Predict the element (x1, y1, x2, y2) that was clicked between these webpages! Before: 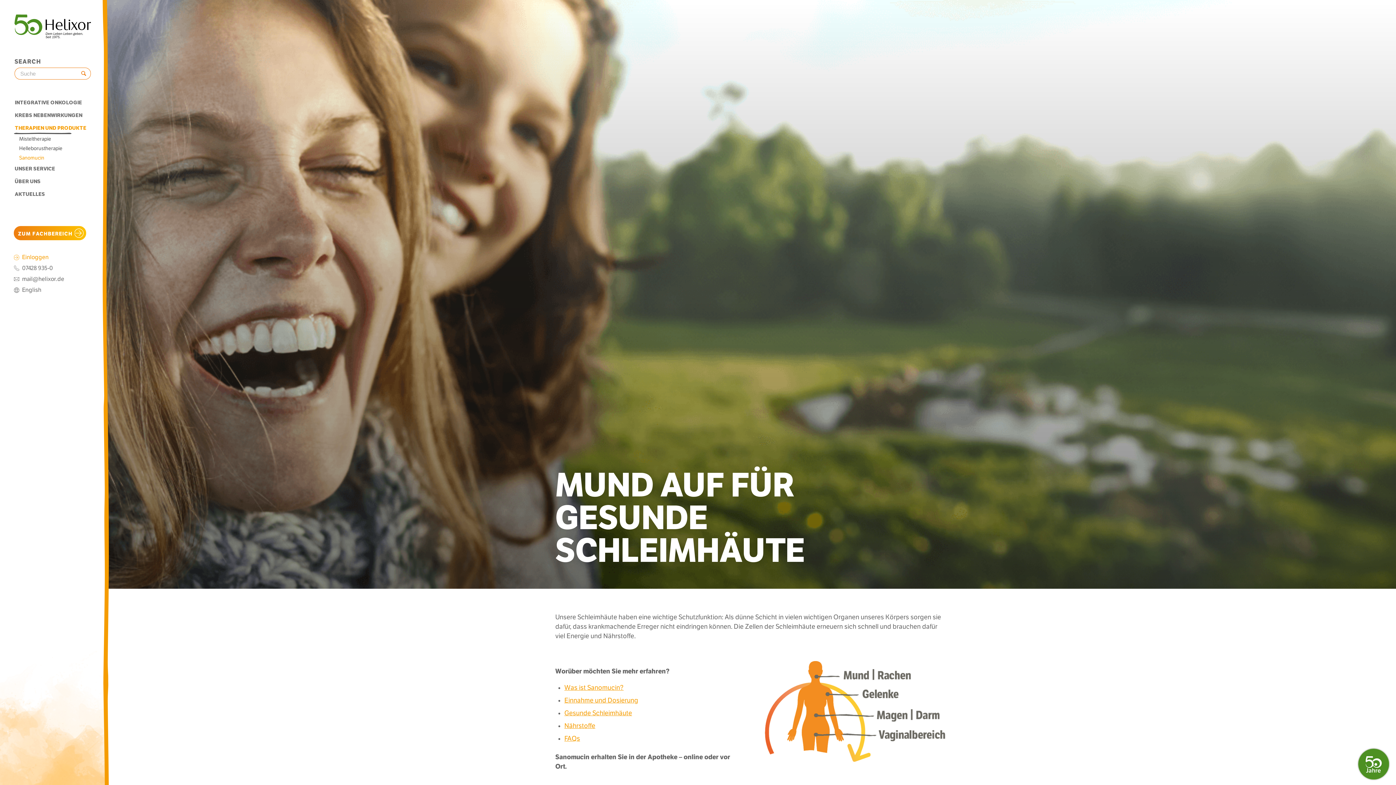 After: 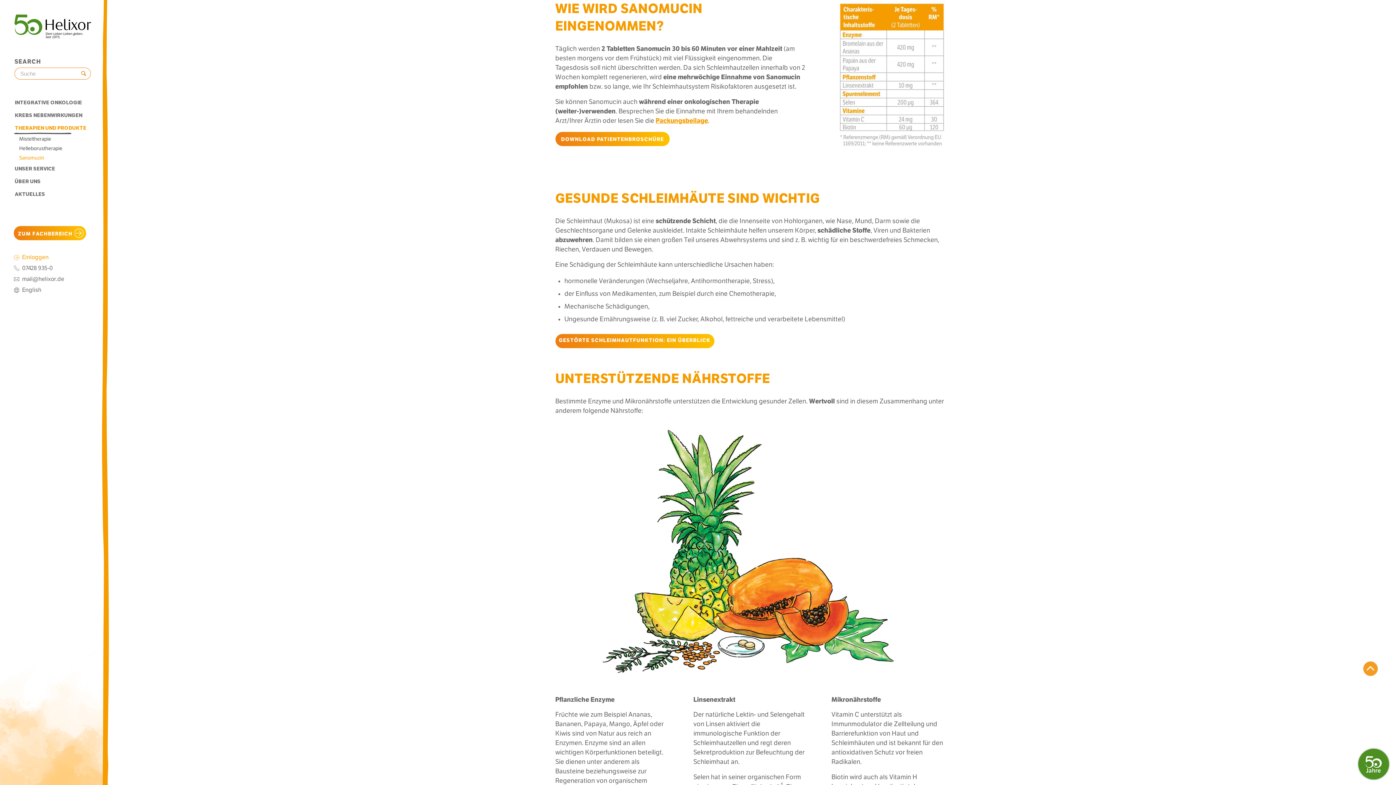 Action: bbox: (564, 697, 638, 704) label: Einnahme und Dosierung